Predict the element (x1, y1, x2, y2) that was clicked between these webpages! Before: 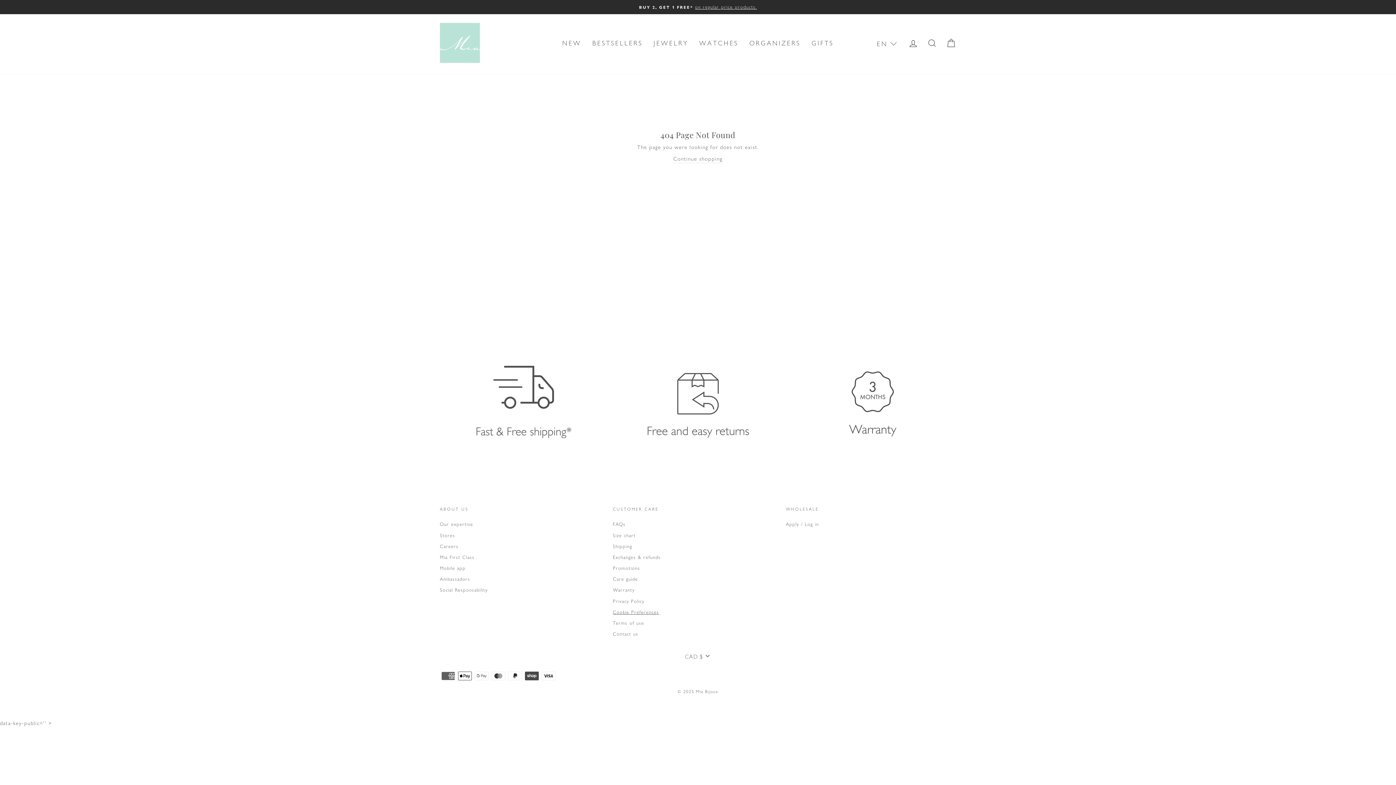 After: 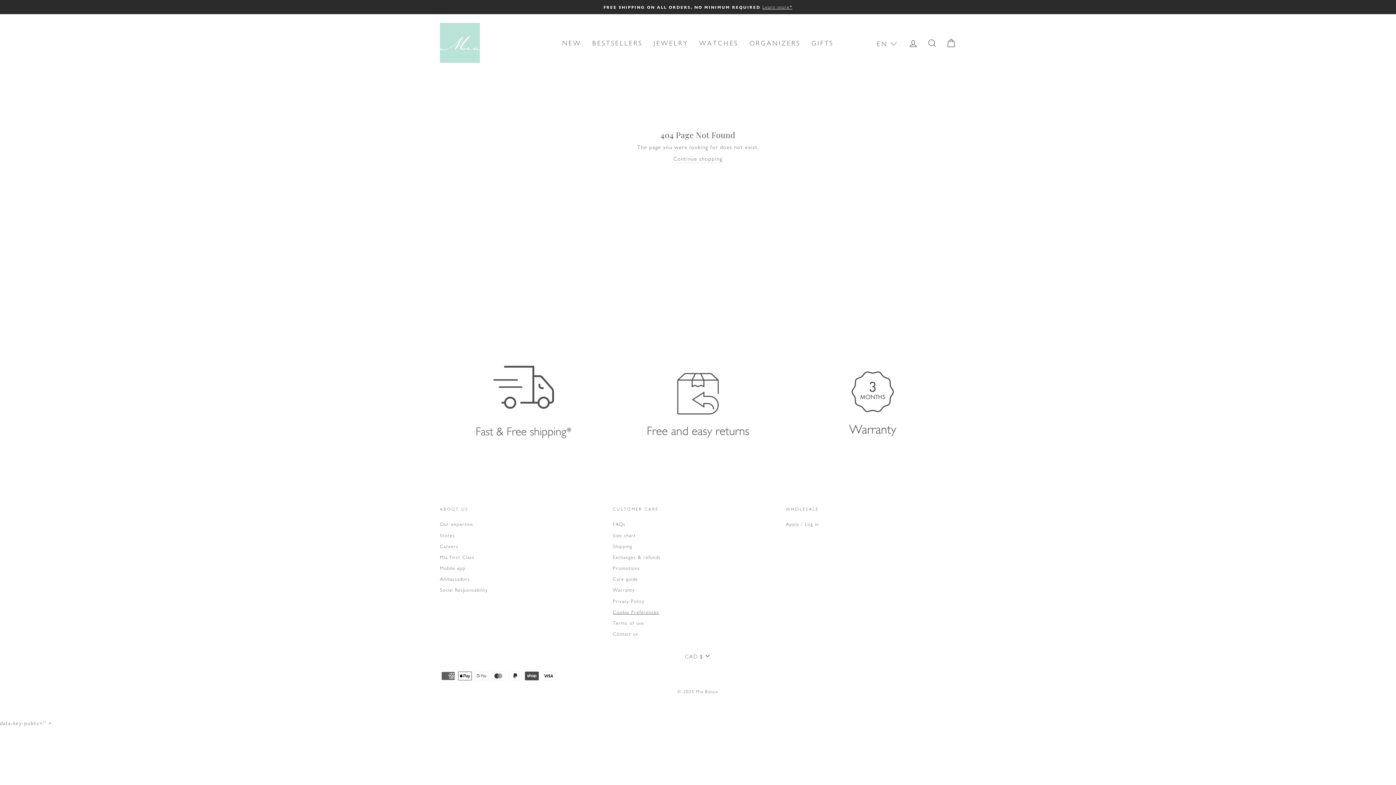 Action: bbox: (613, 607, 659, 617) label: Cookie Preferences